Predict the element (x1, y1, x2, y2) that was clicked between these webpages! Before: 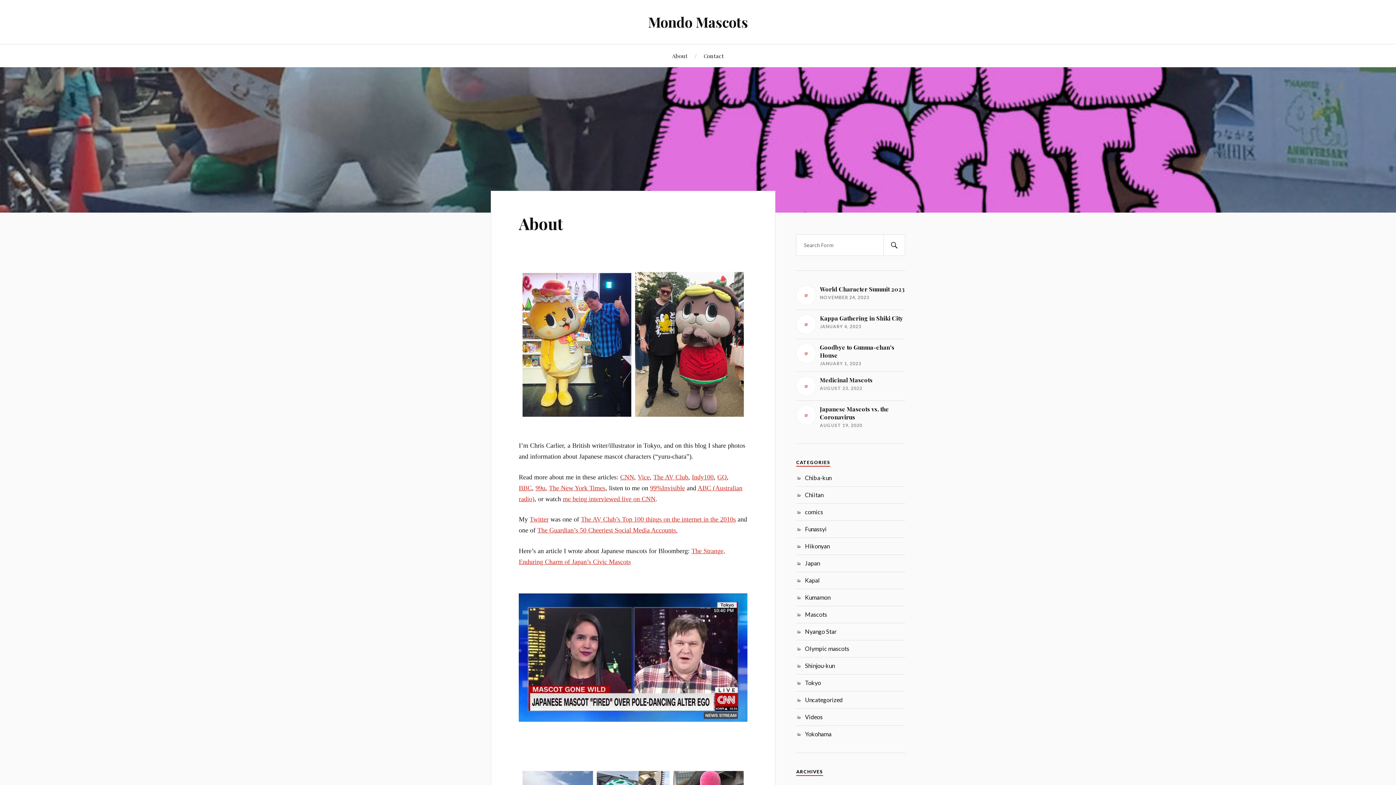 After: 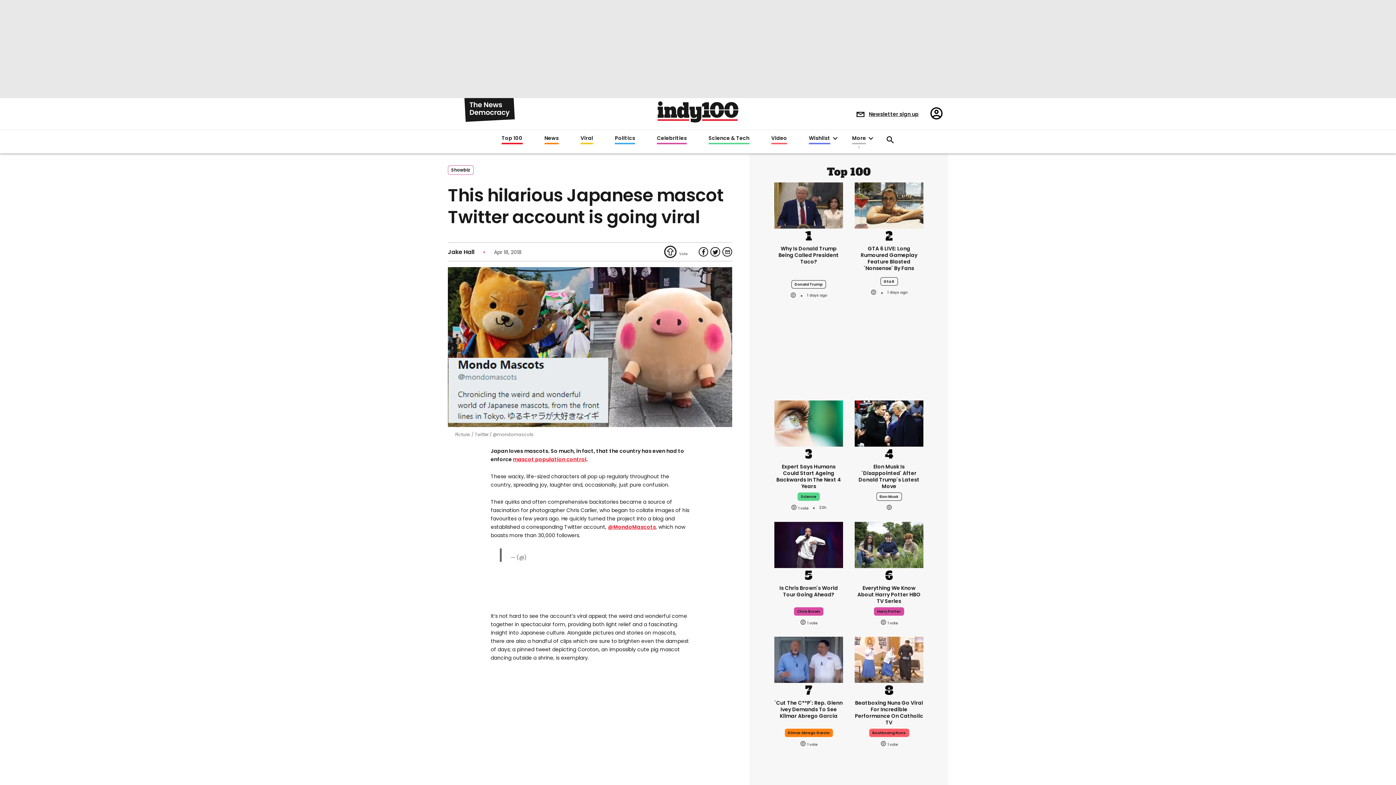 Action: label: Indy100 bbox: (692, 473, 713, 480)